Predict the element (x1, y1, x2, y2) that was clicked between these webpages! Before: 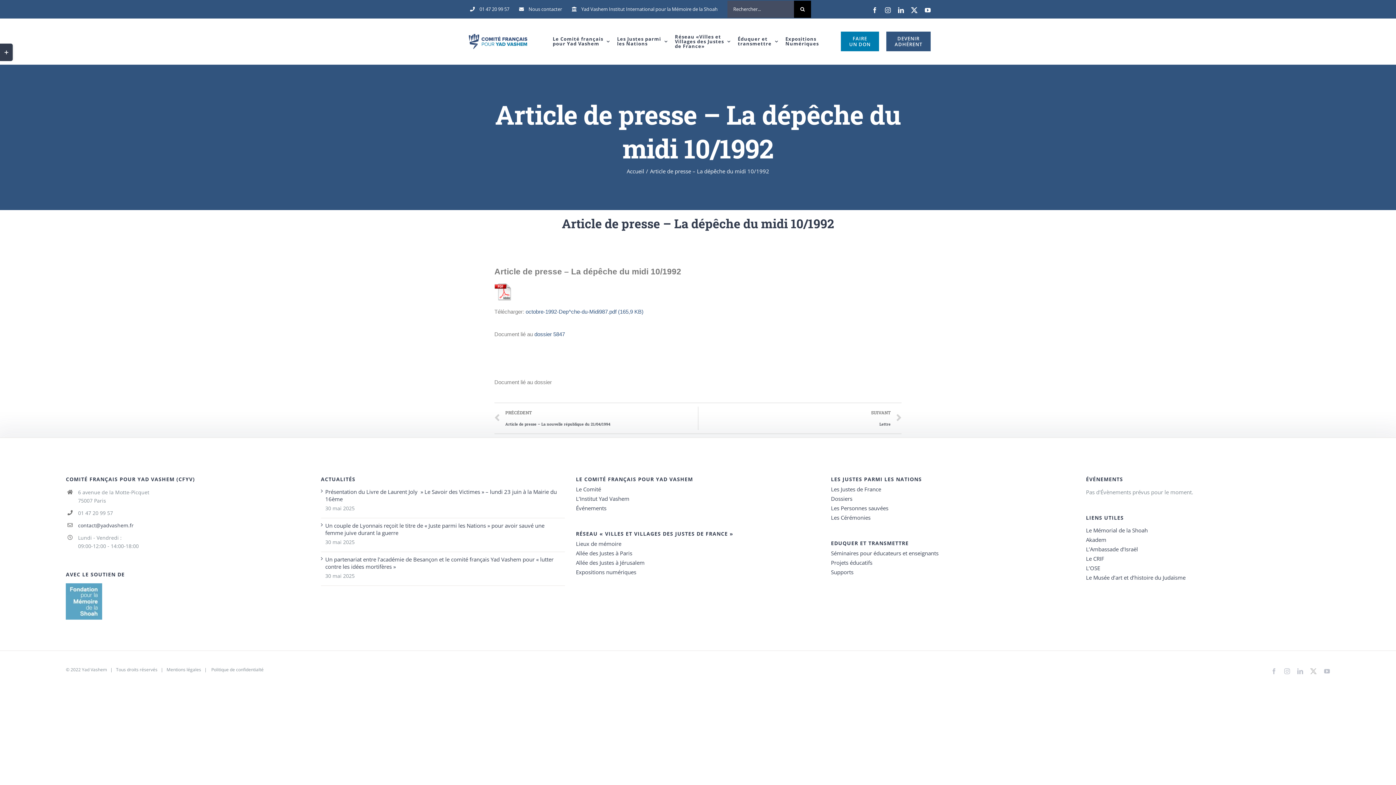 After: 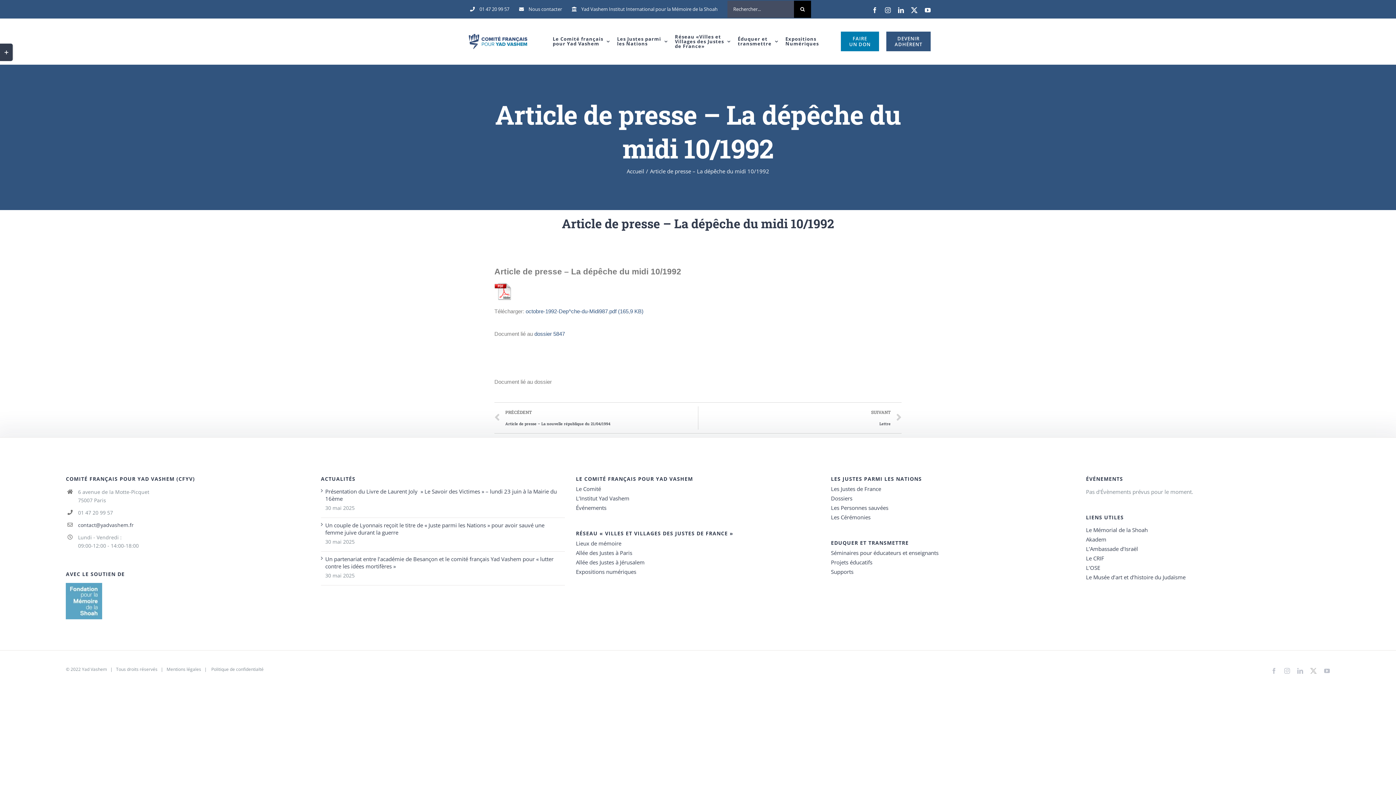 Action: bbox: (514, 0, 566, 18) label: Nous contacter